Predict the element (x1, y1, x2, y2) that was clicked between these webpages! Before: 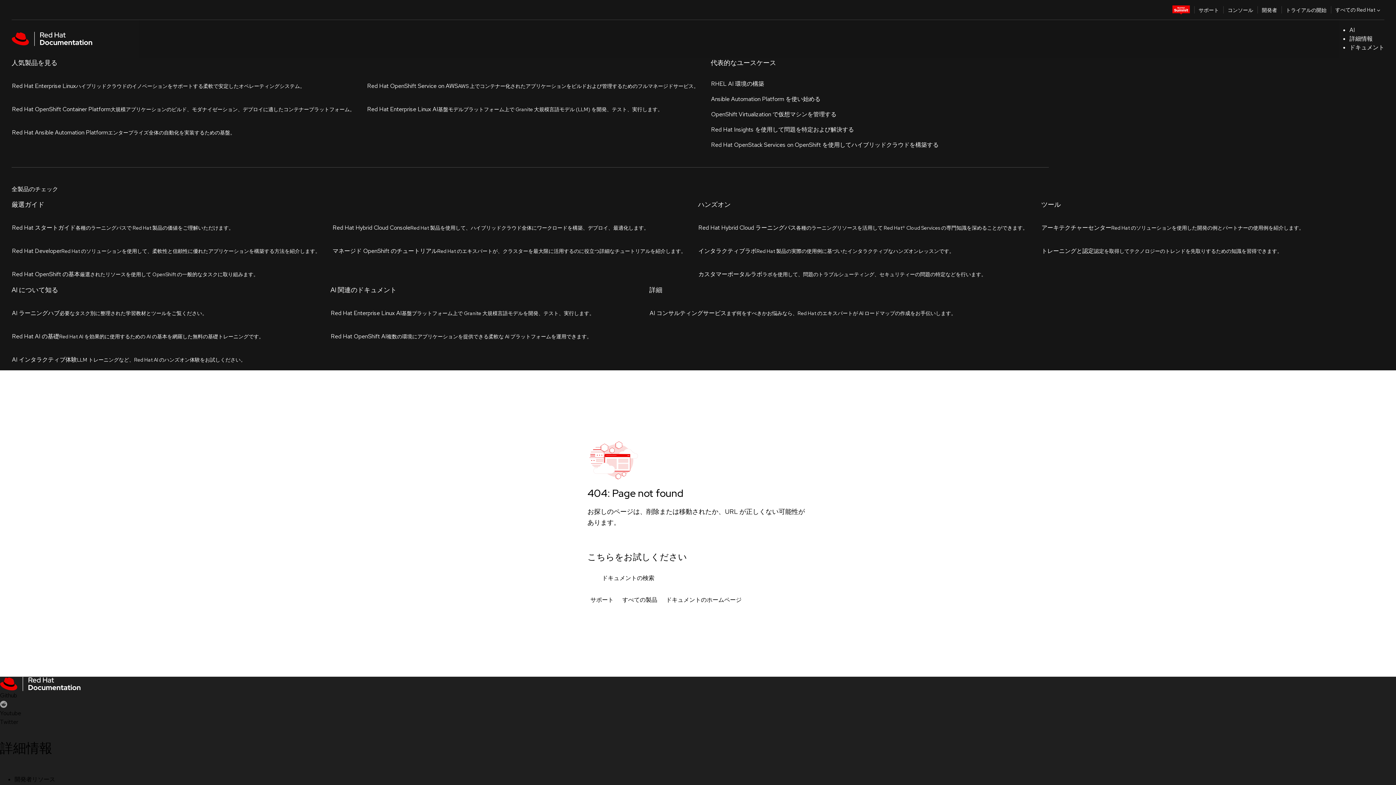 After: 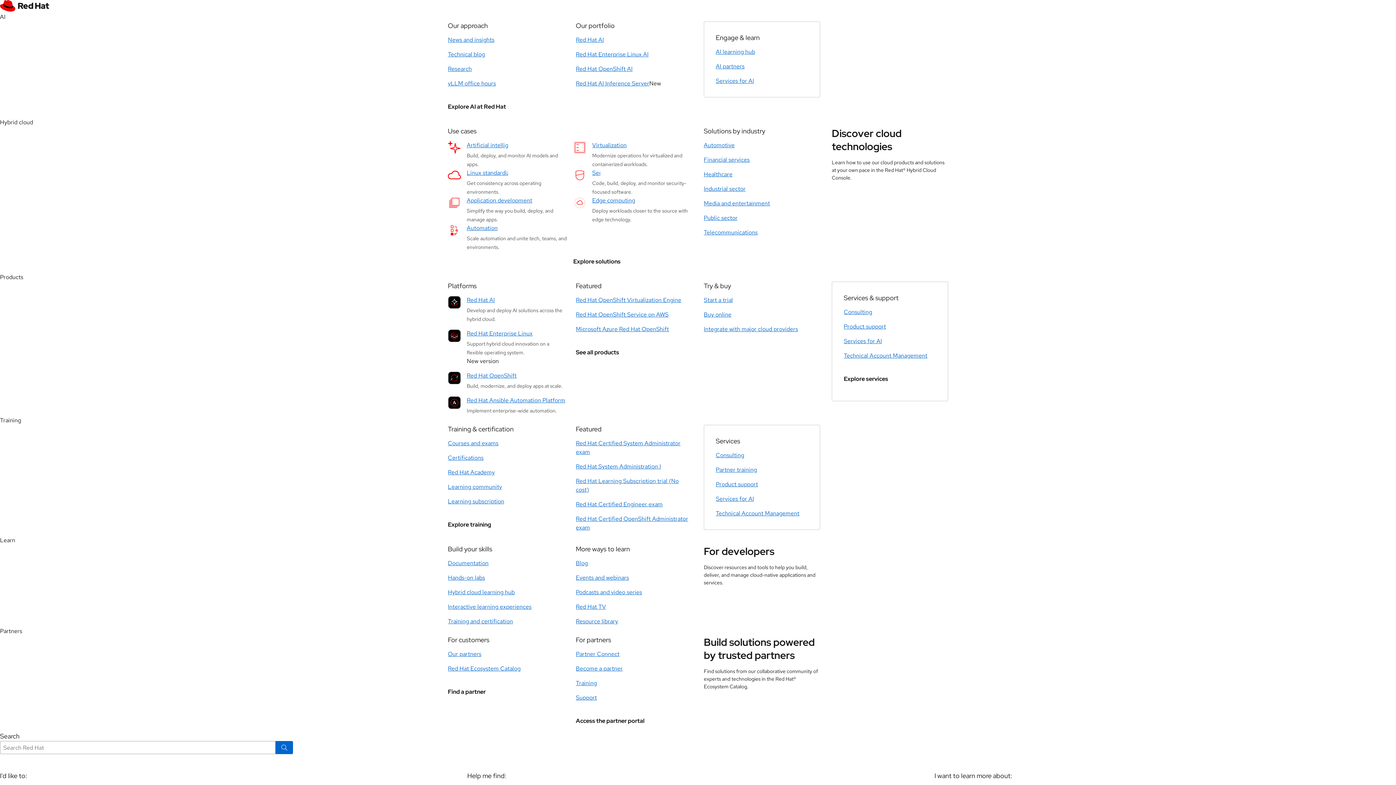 Action: label: オンラインで購入 (日本) bbox: (14, 584, 78, 592)